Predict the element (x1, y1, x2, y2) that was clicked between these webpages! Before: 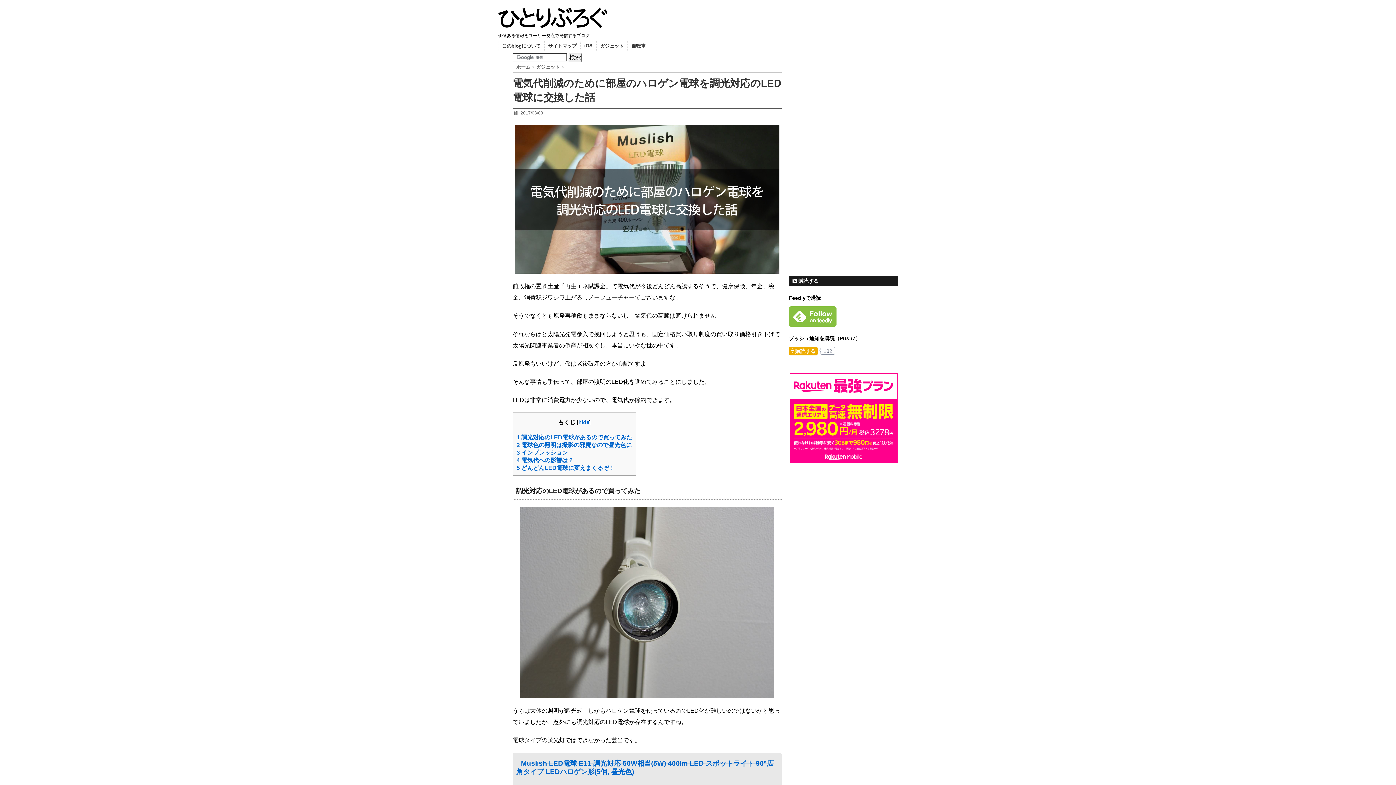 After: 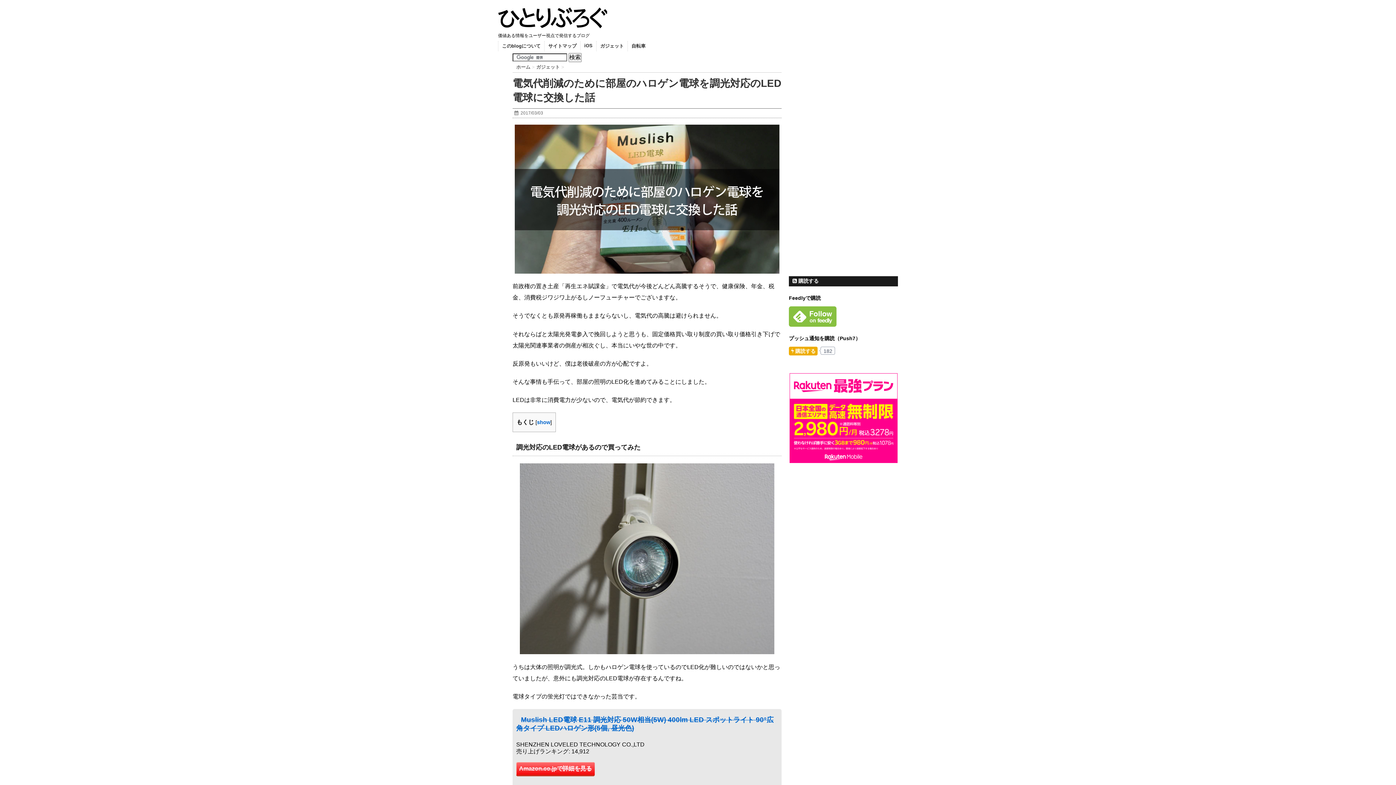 Action: bbox: (578, 419, 589, 425) label: hide